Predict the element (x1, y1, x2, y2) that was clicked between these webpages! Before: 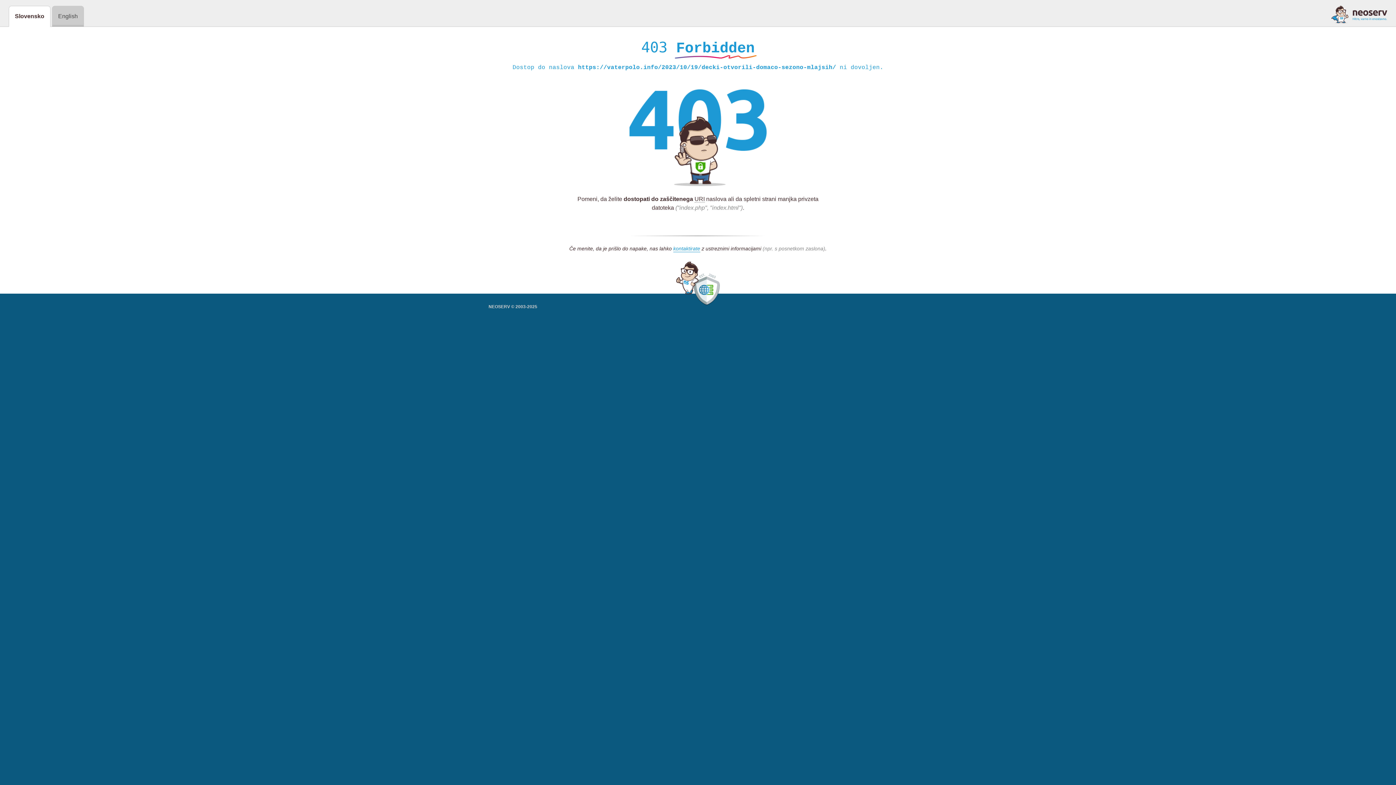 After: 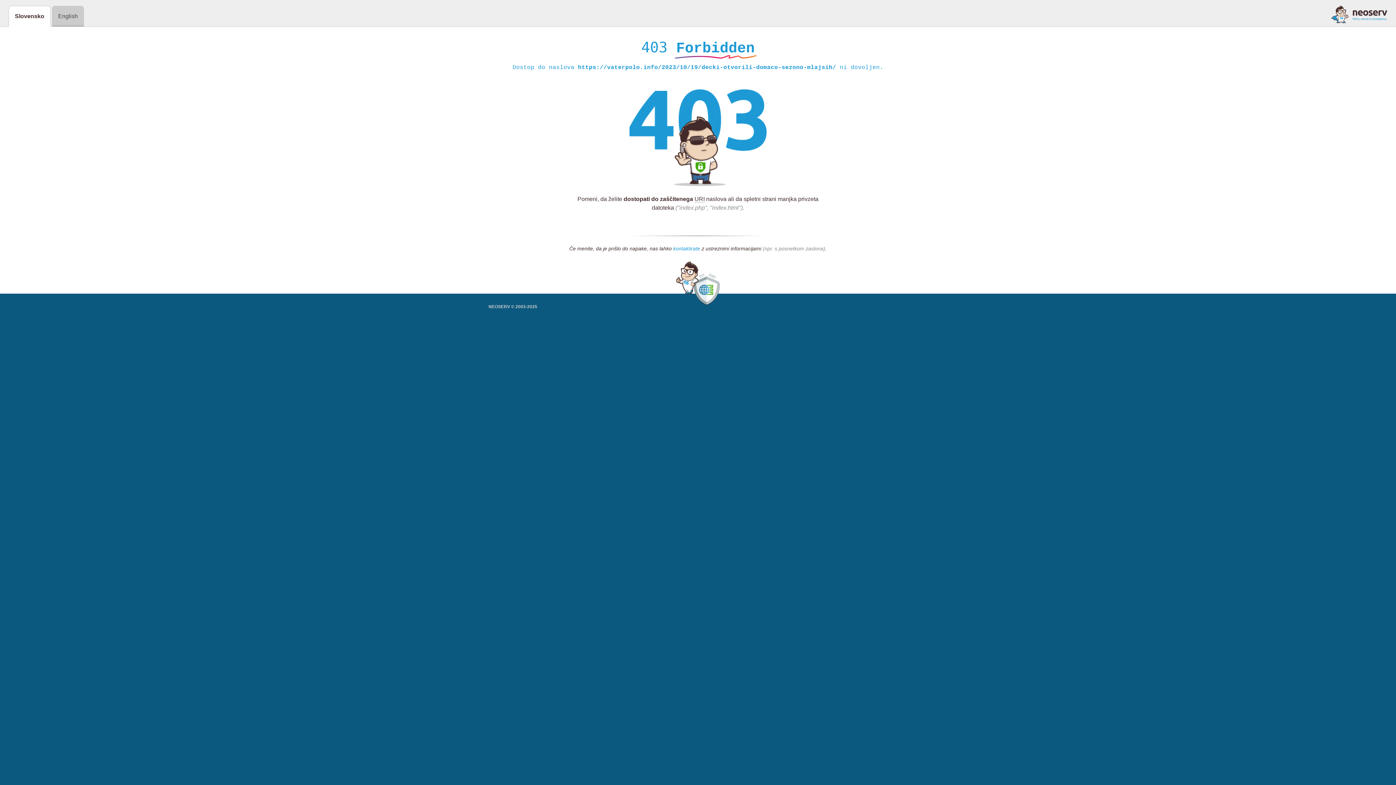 Action: label: kontaktirate bbox: (673, 245, 700, 252)